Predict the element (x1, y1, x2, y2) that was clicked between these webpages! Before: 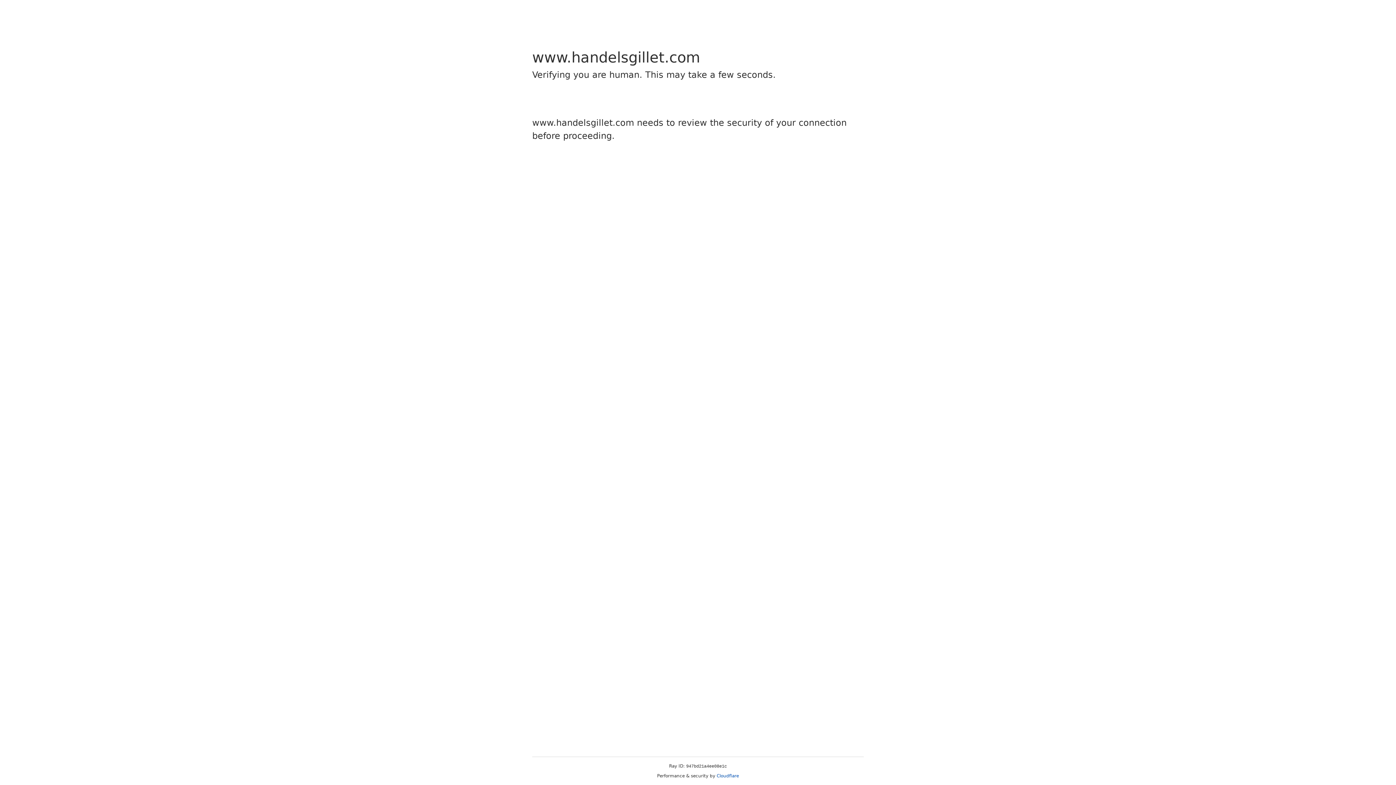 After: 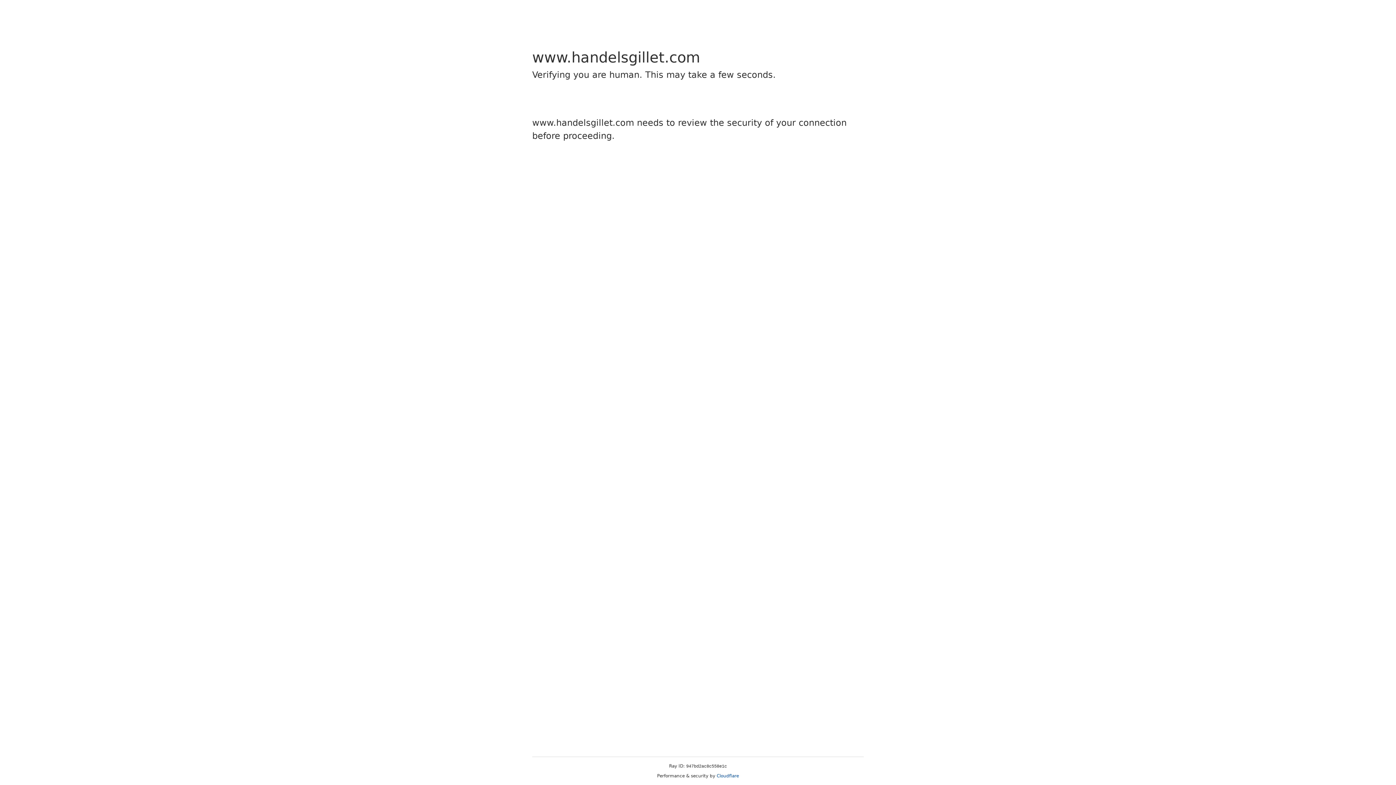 Action: label: Cloudflare bbox: (716, 773, 739, 778)